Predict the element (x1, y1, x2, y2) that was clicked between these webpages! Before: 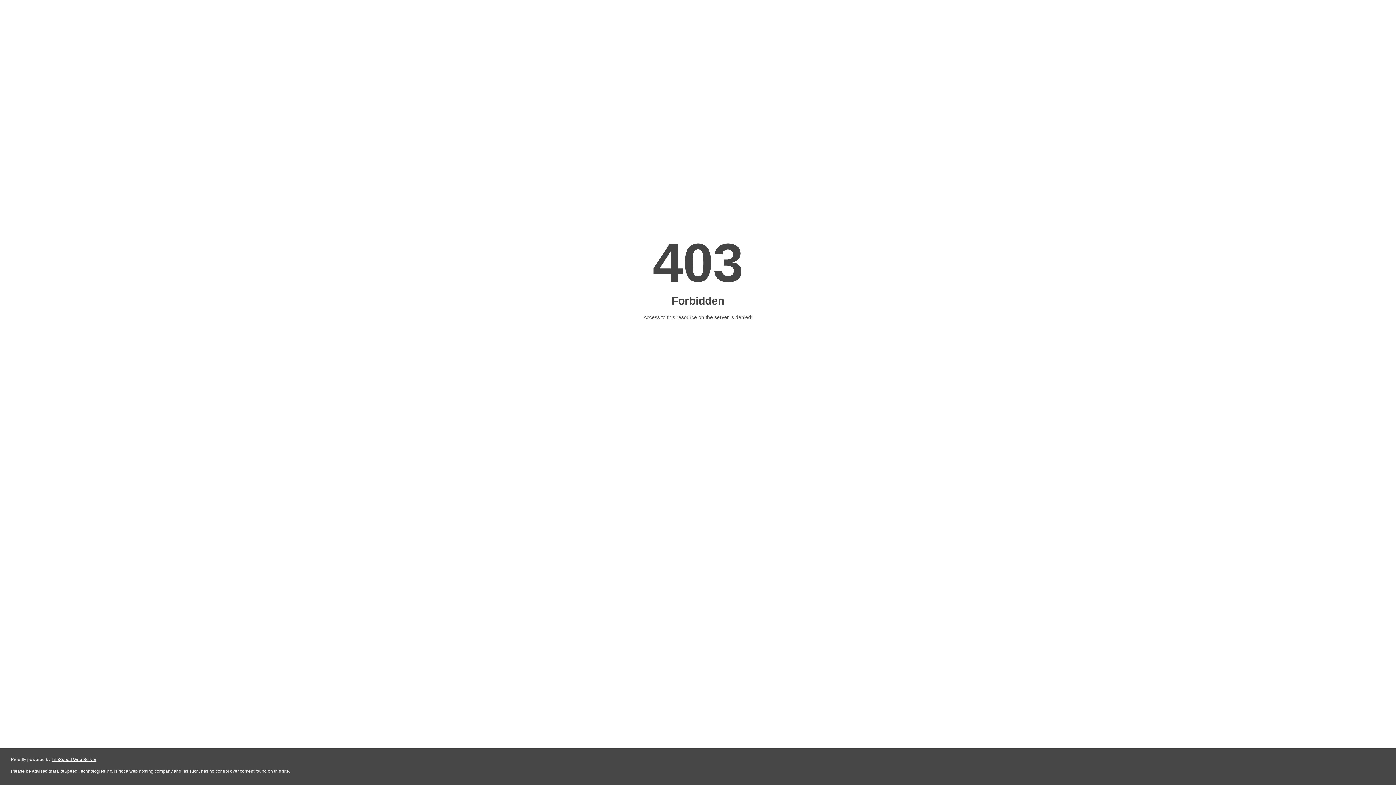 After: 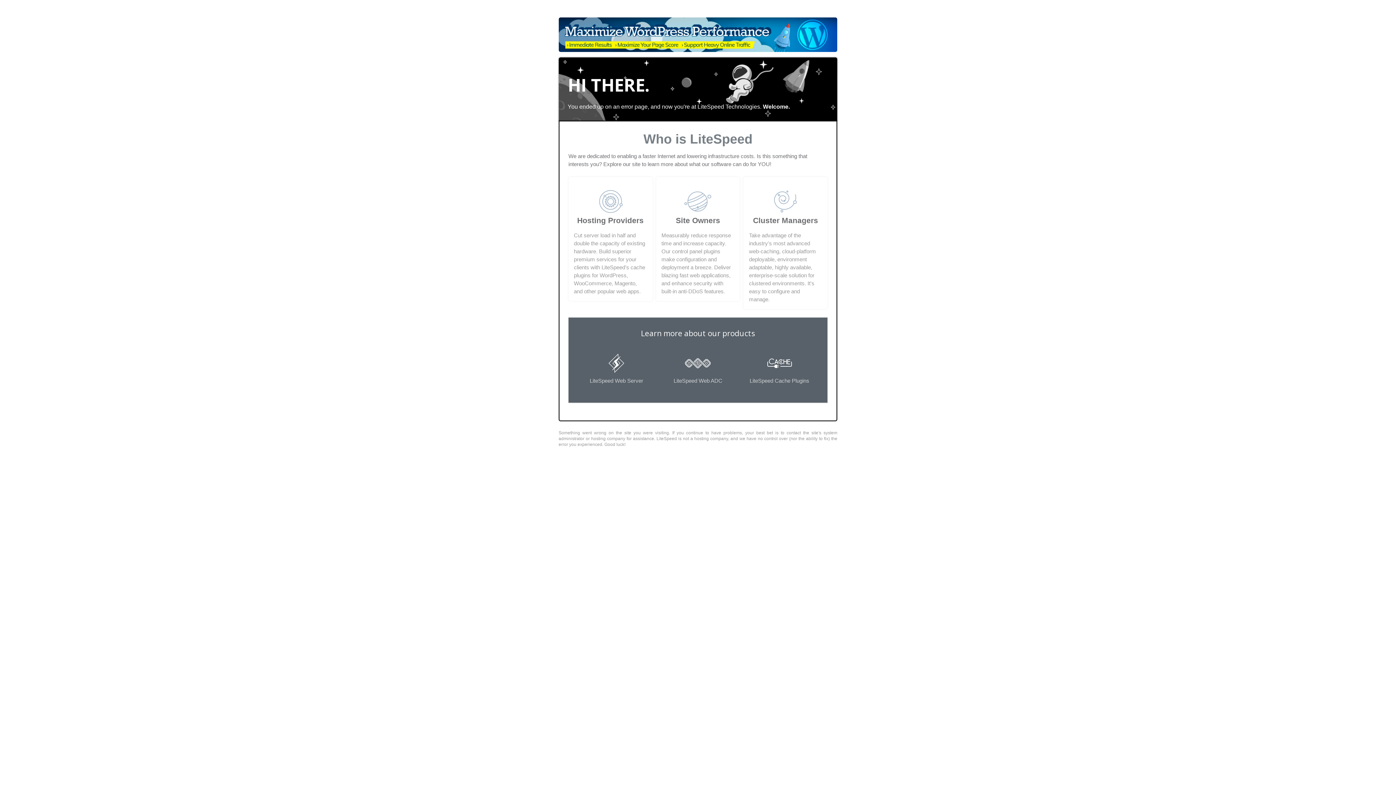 Action: bbox: (51, 757, 96, 762) label: LiteSpeed Web Server